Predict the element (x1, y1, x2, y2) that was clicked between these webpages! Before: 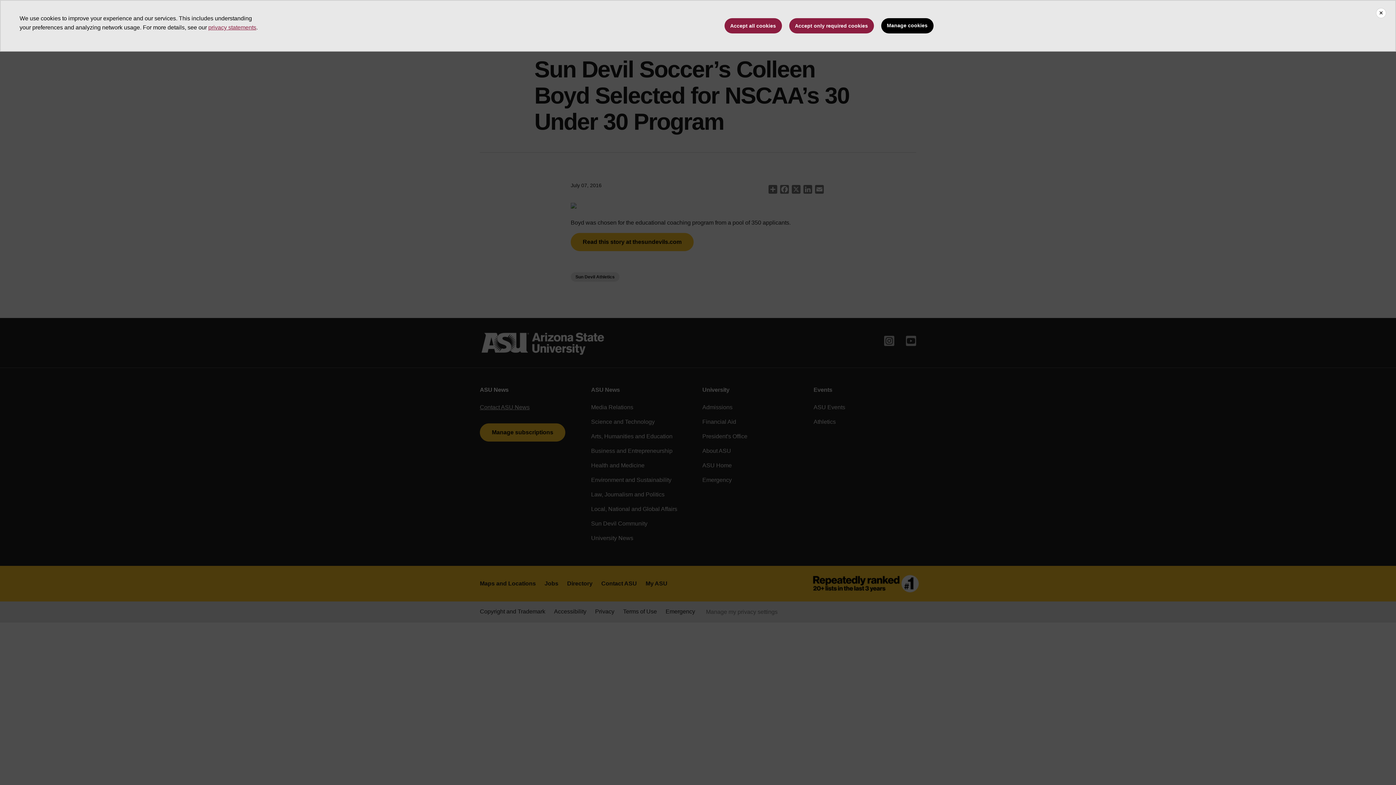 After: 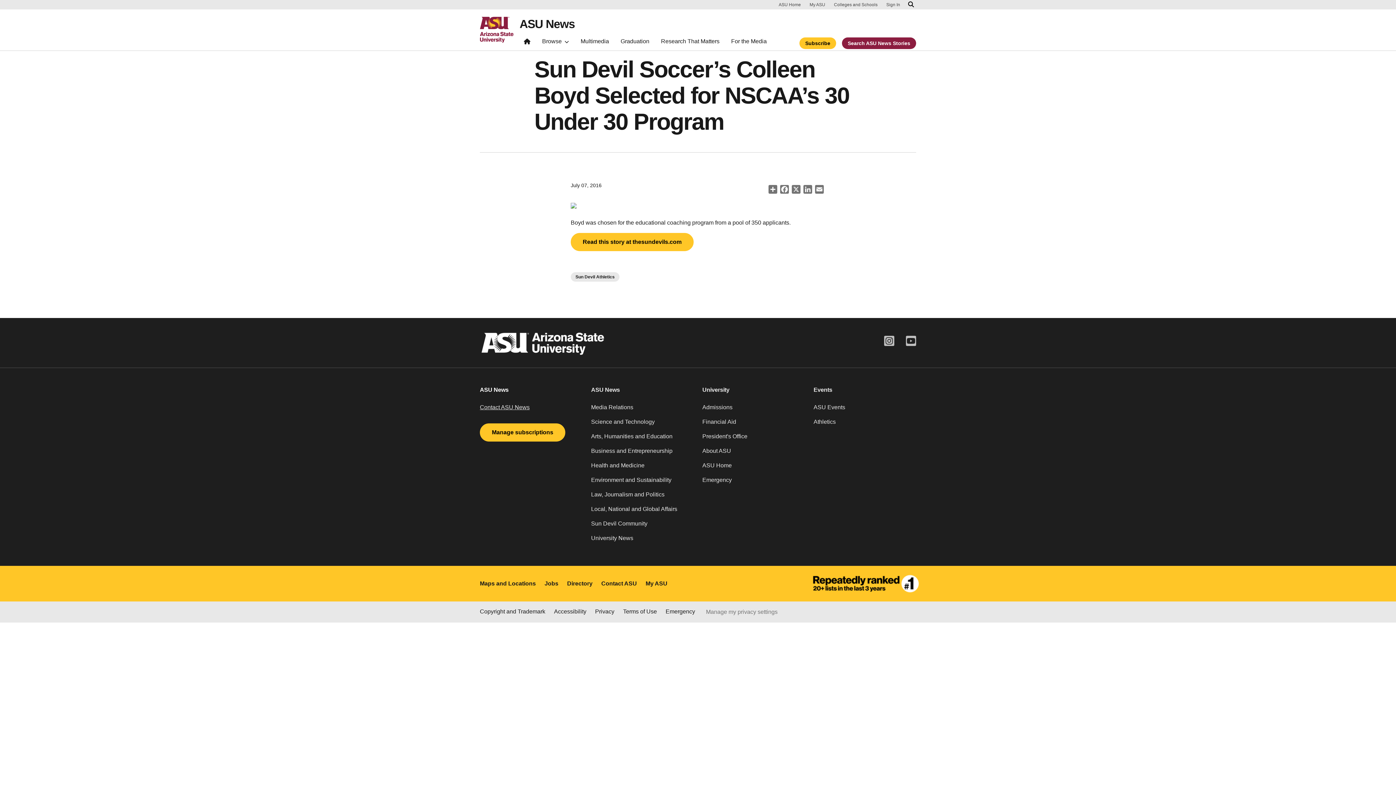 Action: label: Accept all cookies bbox: (724, 18, 782, 33)